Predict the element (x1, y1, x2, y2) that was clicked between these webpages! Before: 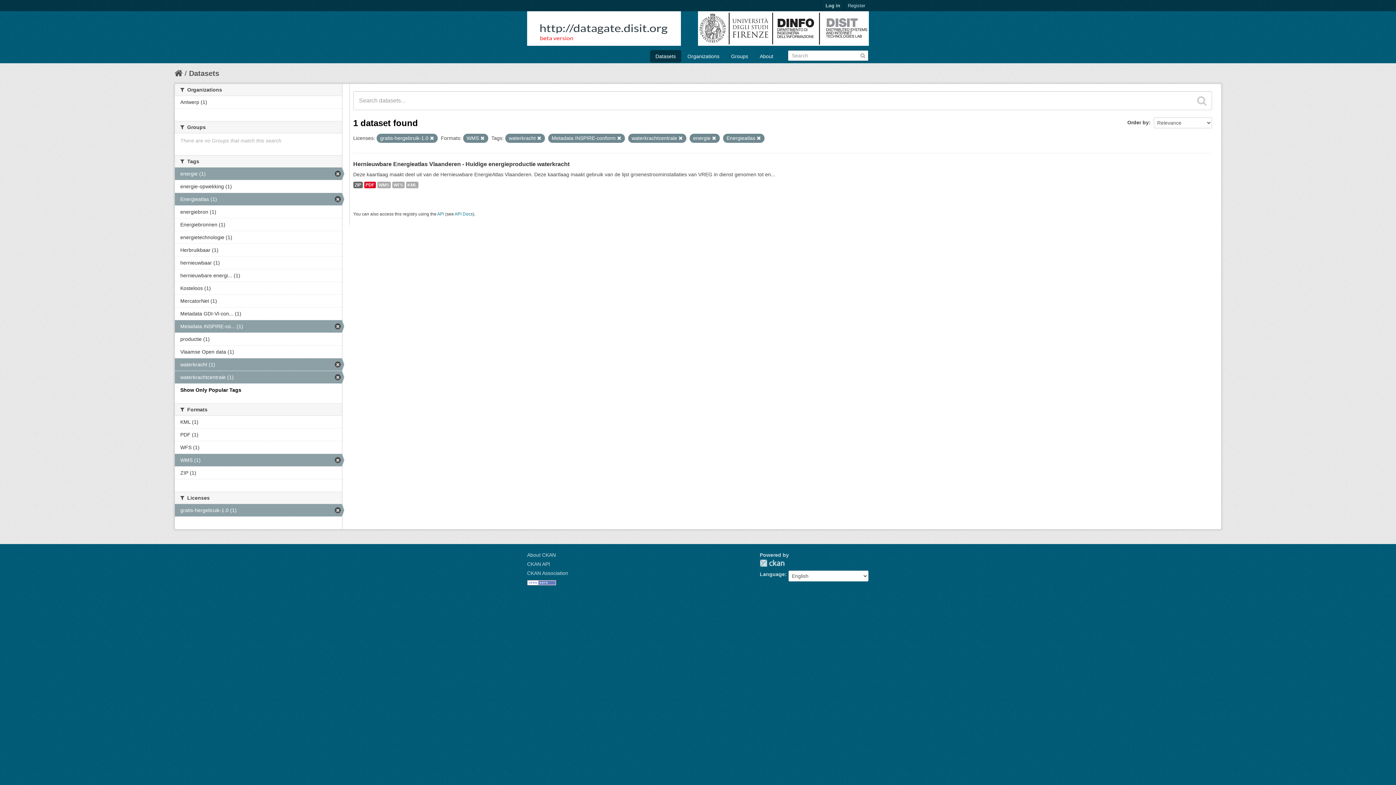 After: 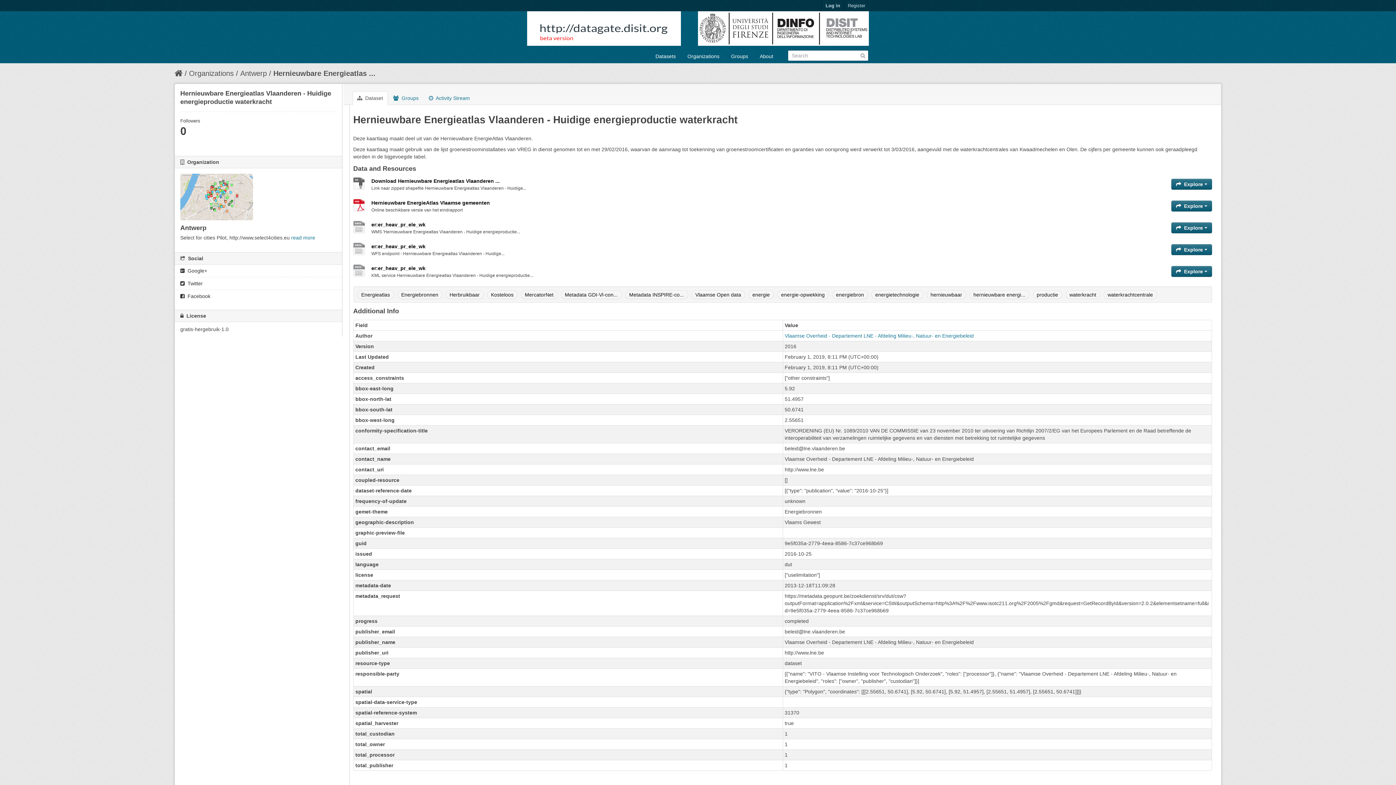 Action: label: ZIP bbox: (353, 181, 362, 188)